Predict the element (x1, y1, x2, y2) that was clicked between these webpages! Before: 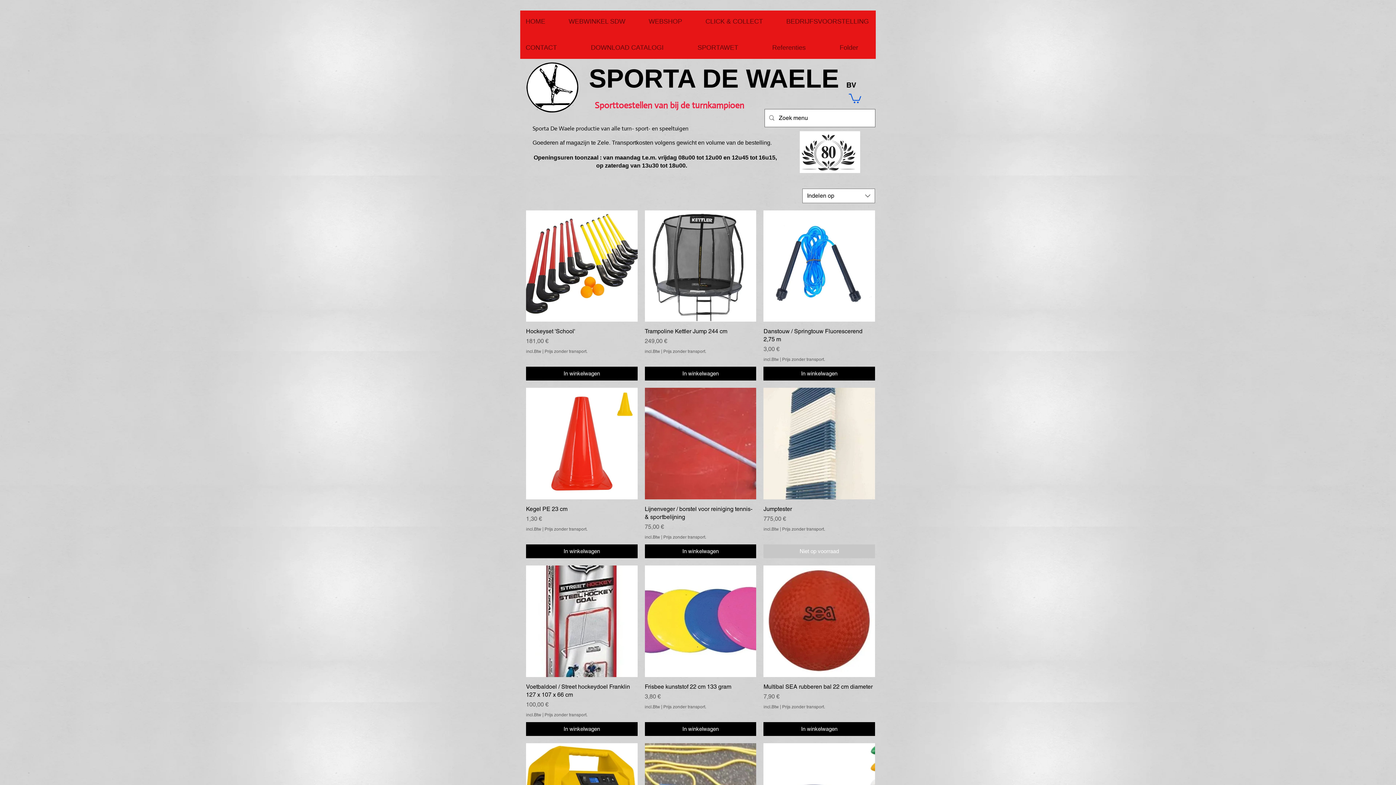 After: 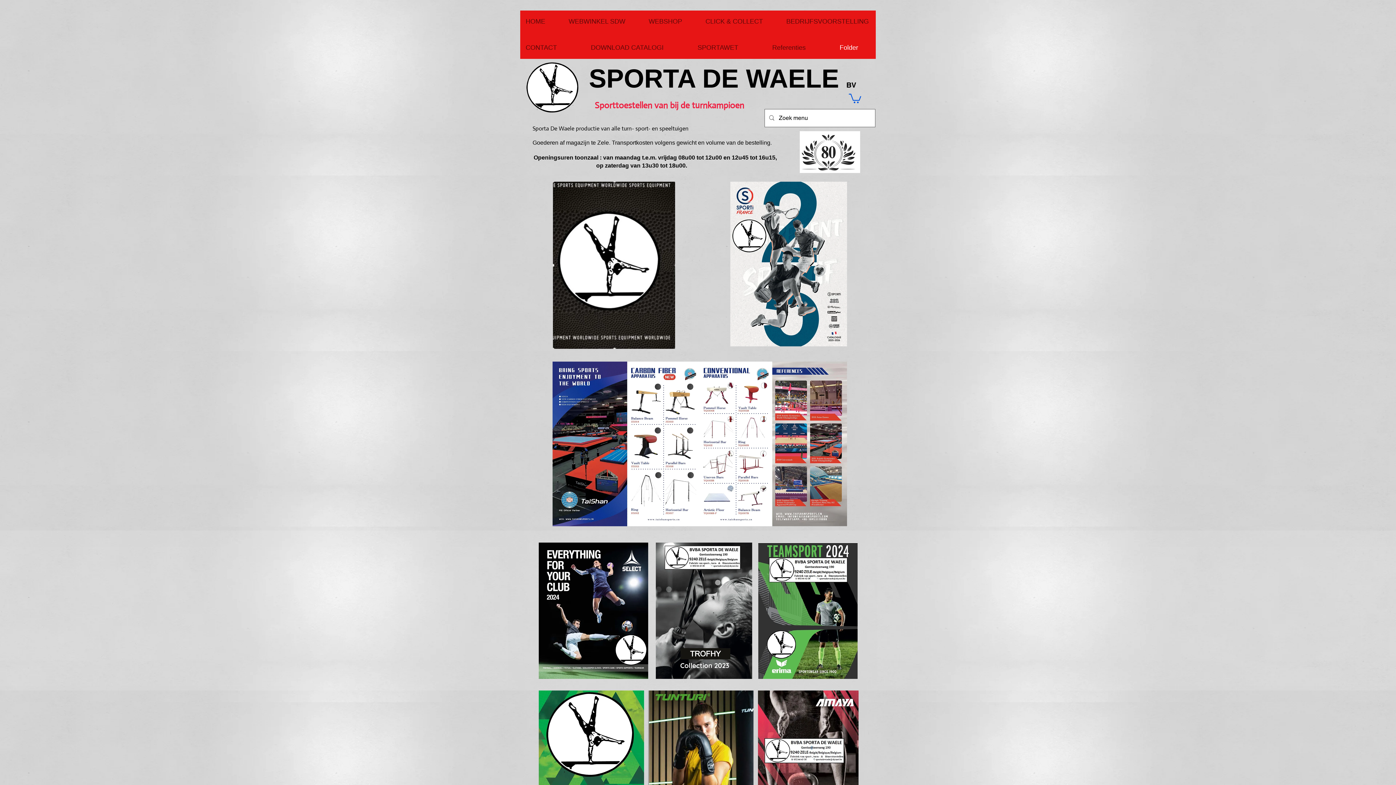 Action: bbox: (834, 38, 876, 56) label: Folder